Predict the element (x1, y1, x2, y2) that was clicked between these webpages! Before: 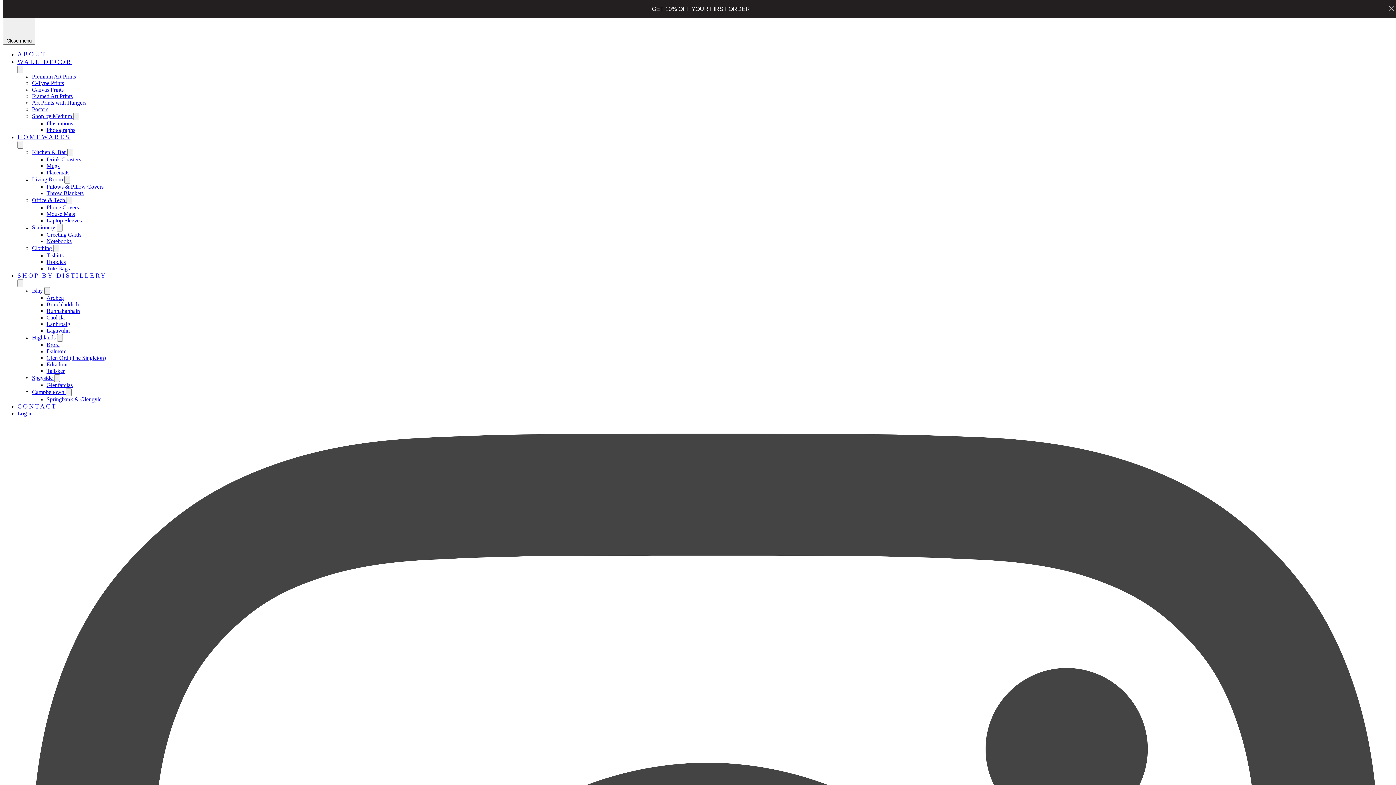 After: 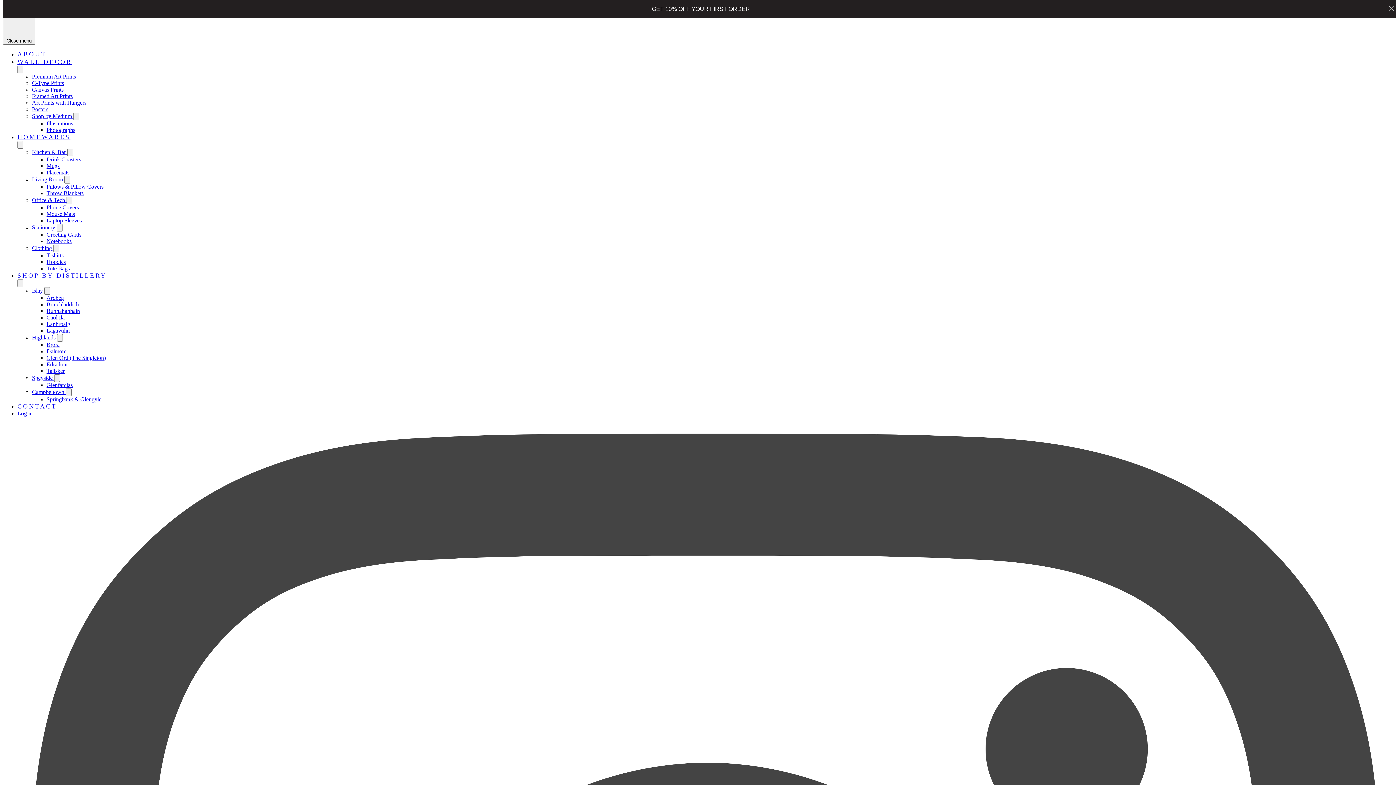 Action: bbox: (46, 210, 74, 217) label: Mouse Mats